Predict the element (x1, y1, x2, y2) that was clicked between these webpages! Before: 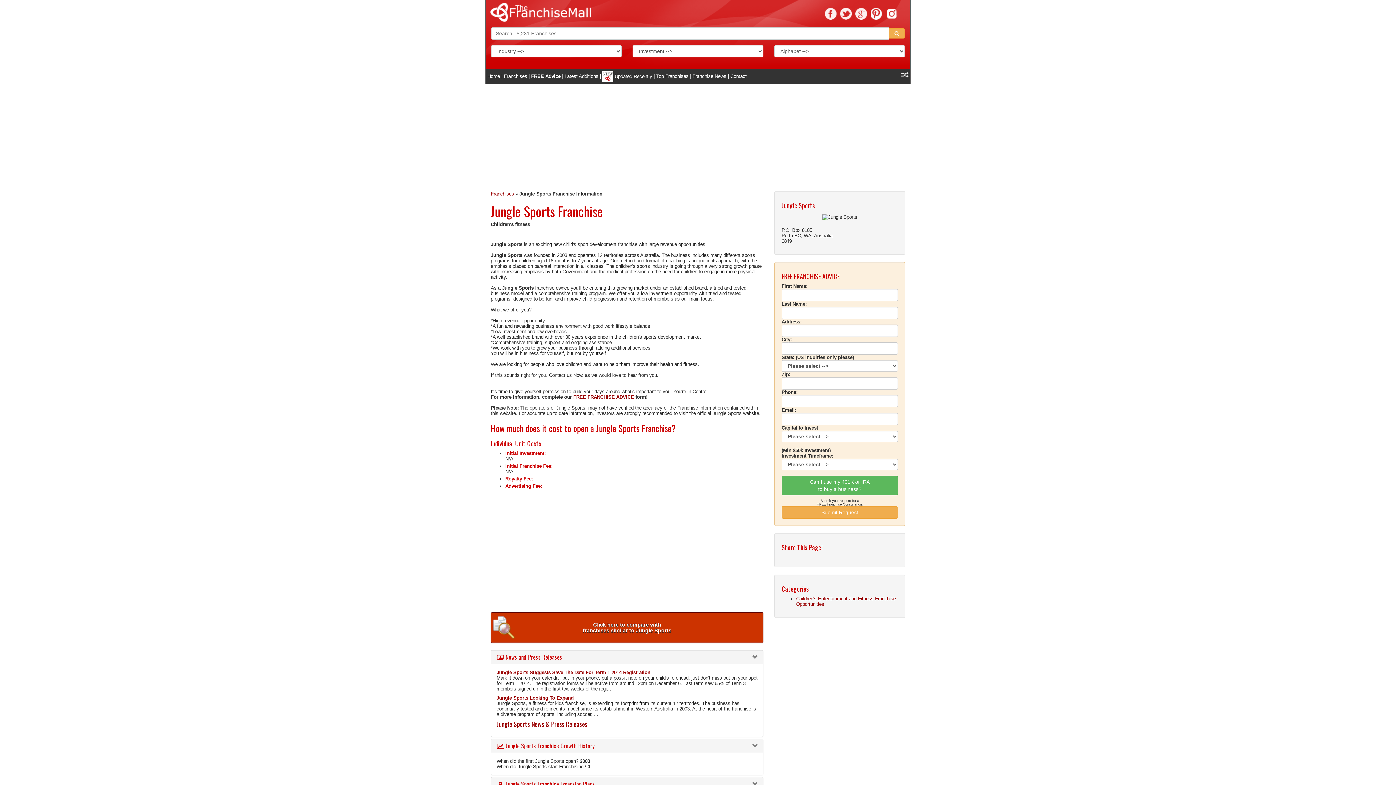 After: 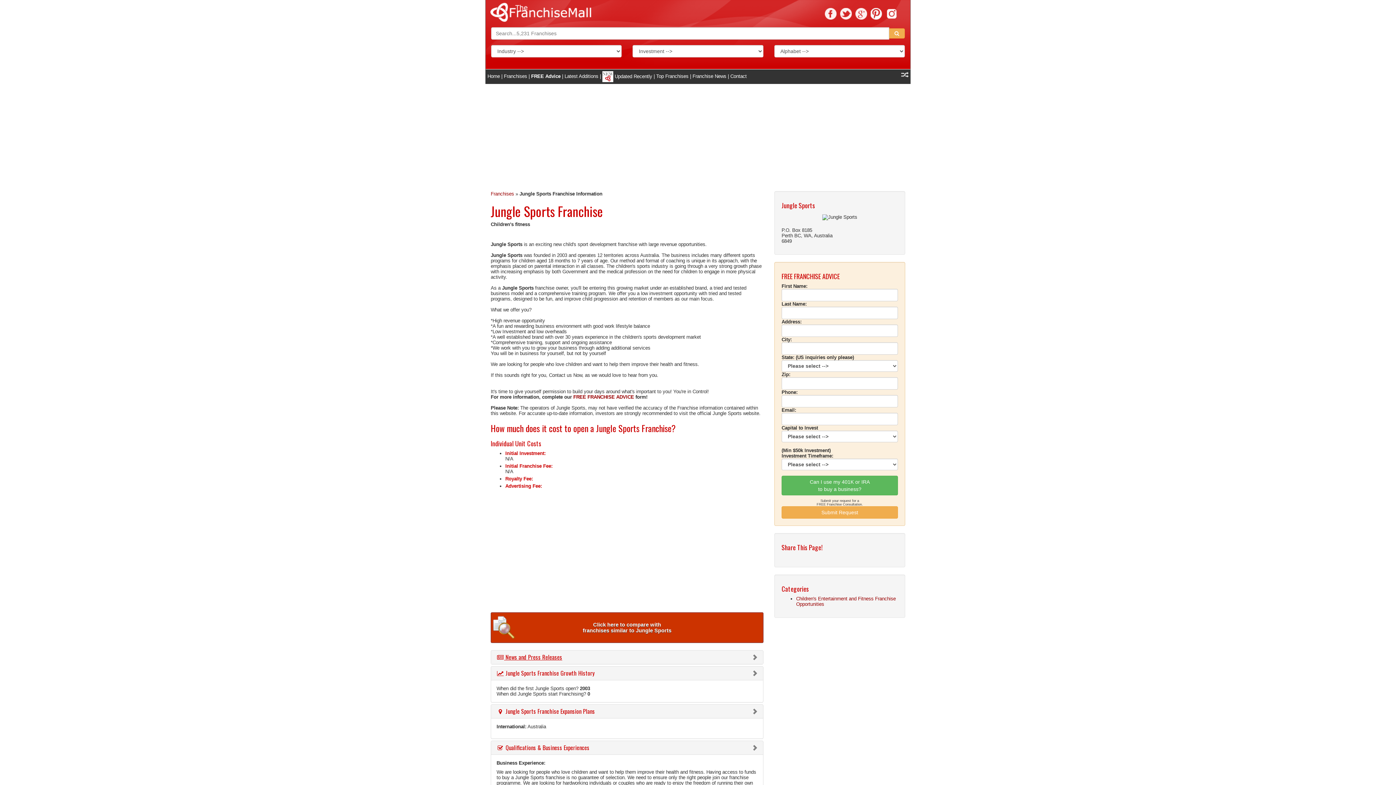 Action: bbox: (496, 654, 757, 660) label:  News and Press Releases